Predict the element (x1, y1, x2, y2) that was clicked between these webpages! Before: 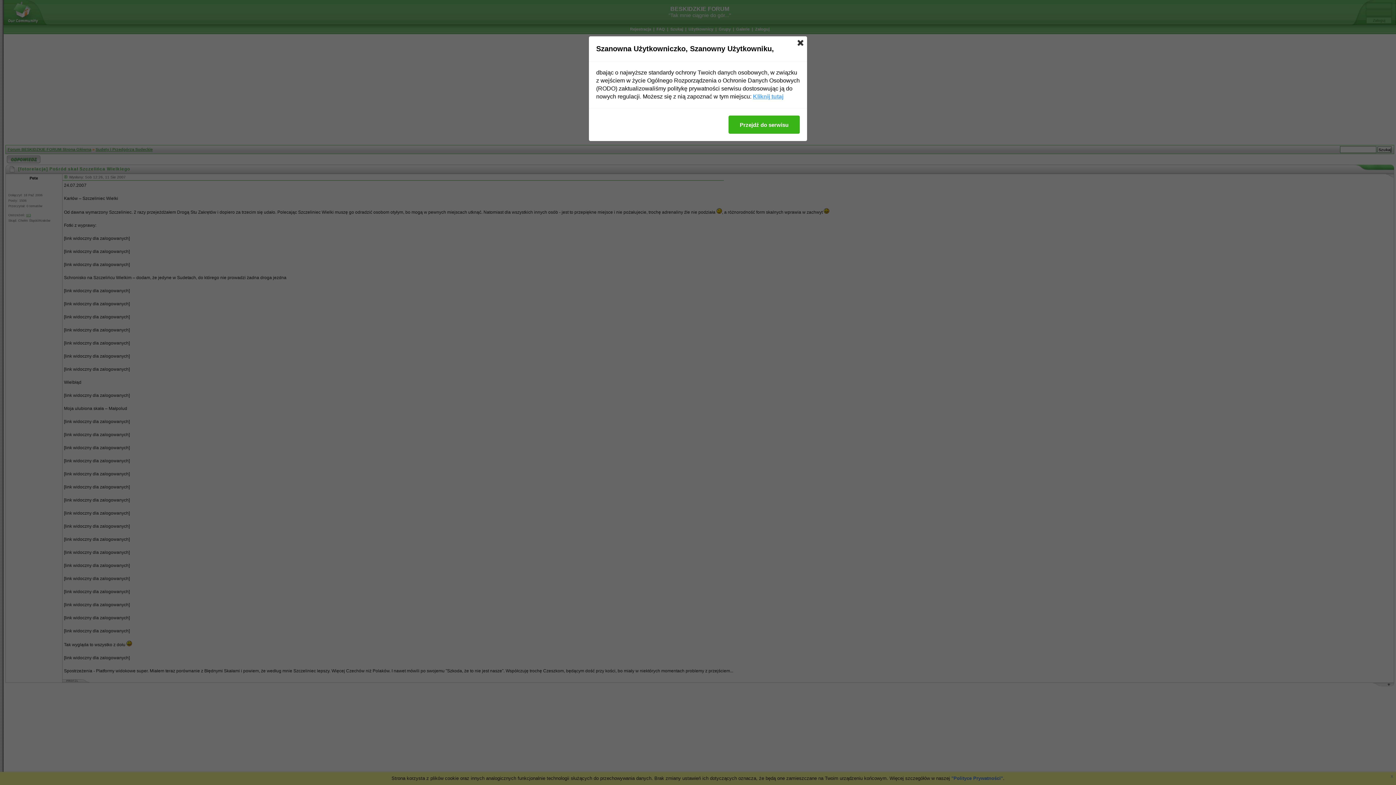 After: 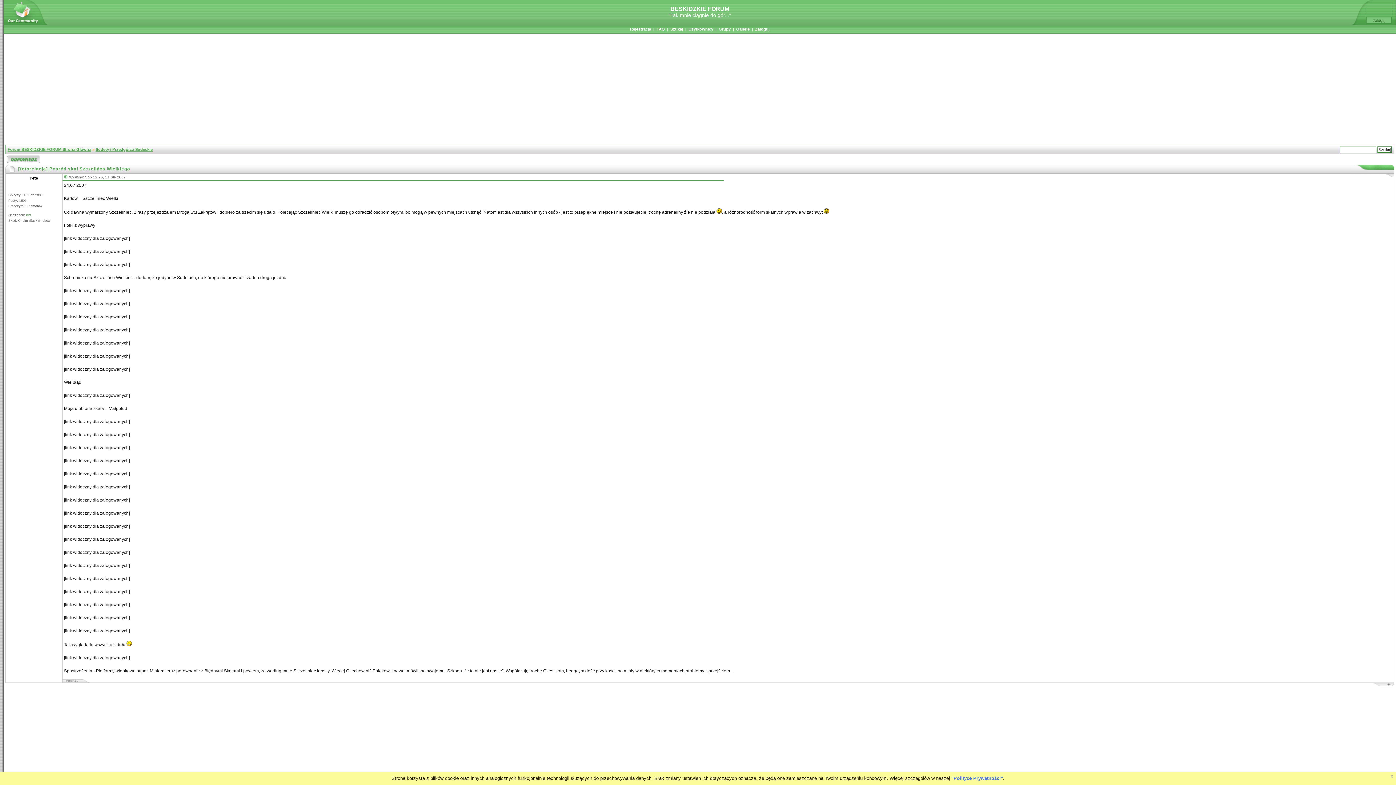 Action: label: Przejdź do serwisu bbox: (728, 115, 800, 133)